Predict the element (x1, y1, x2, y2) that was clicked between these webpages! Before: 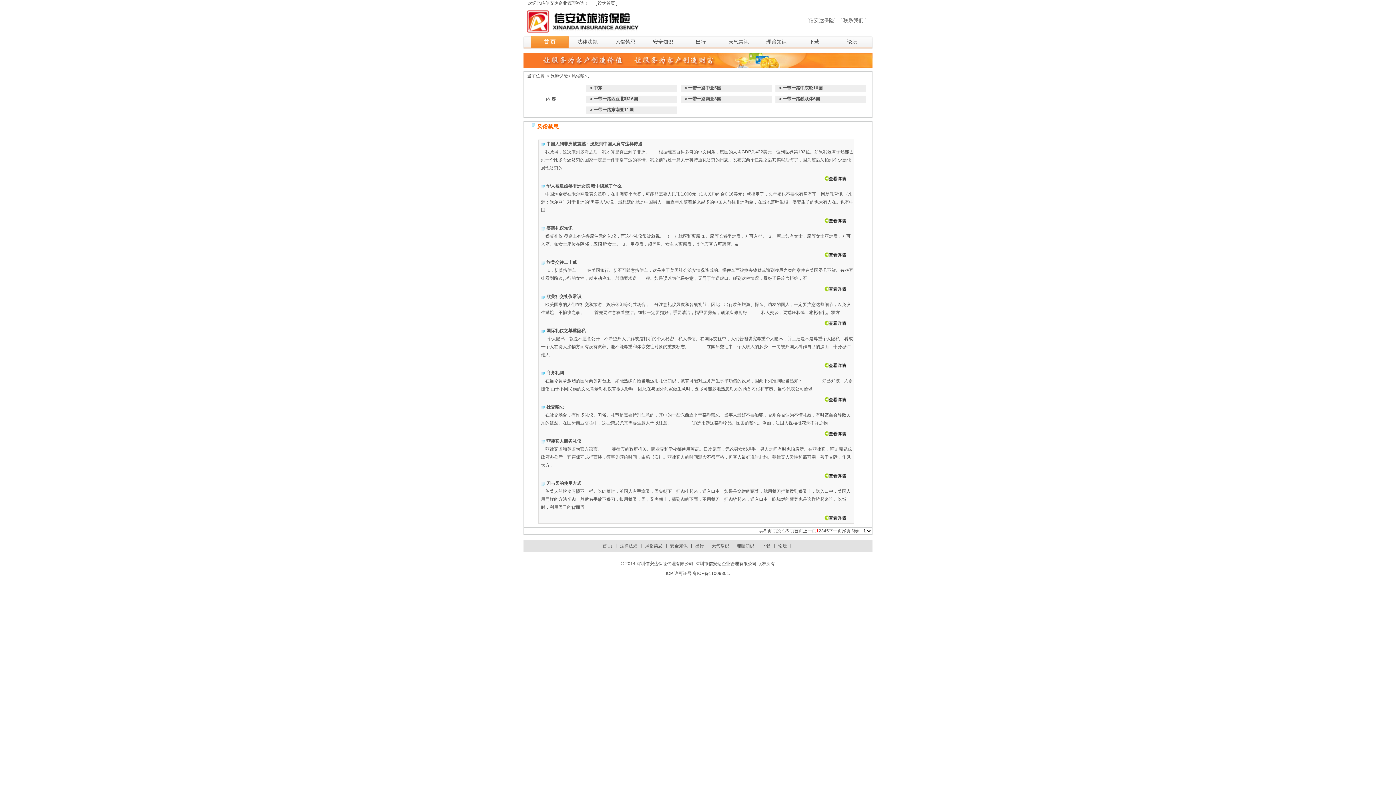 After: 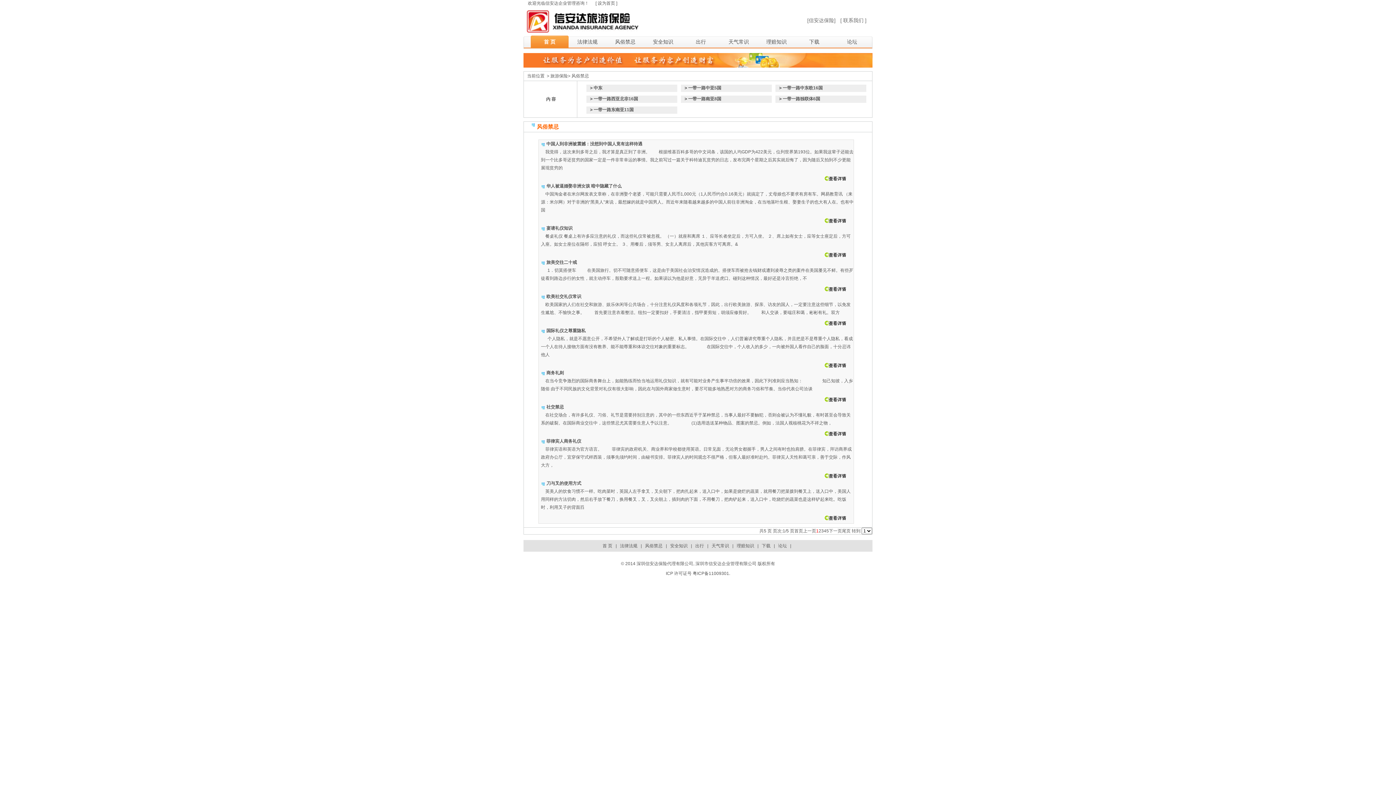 Action: bbox: (571, 73, 589, 78) label: 风俗禁忌